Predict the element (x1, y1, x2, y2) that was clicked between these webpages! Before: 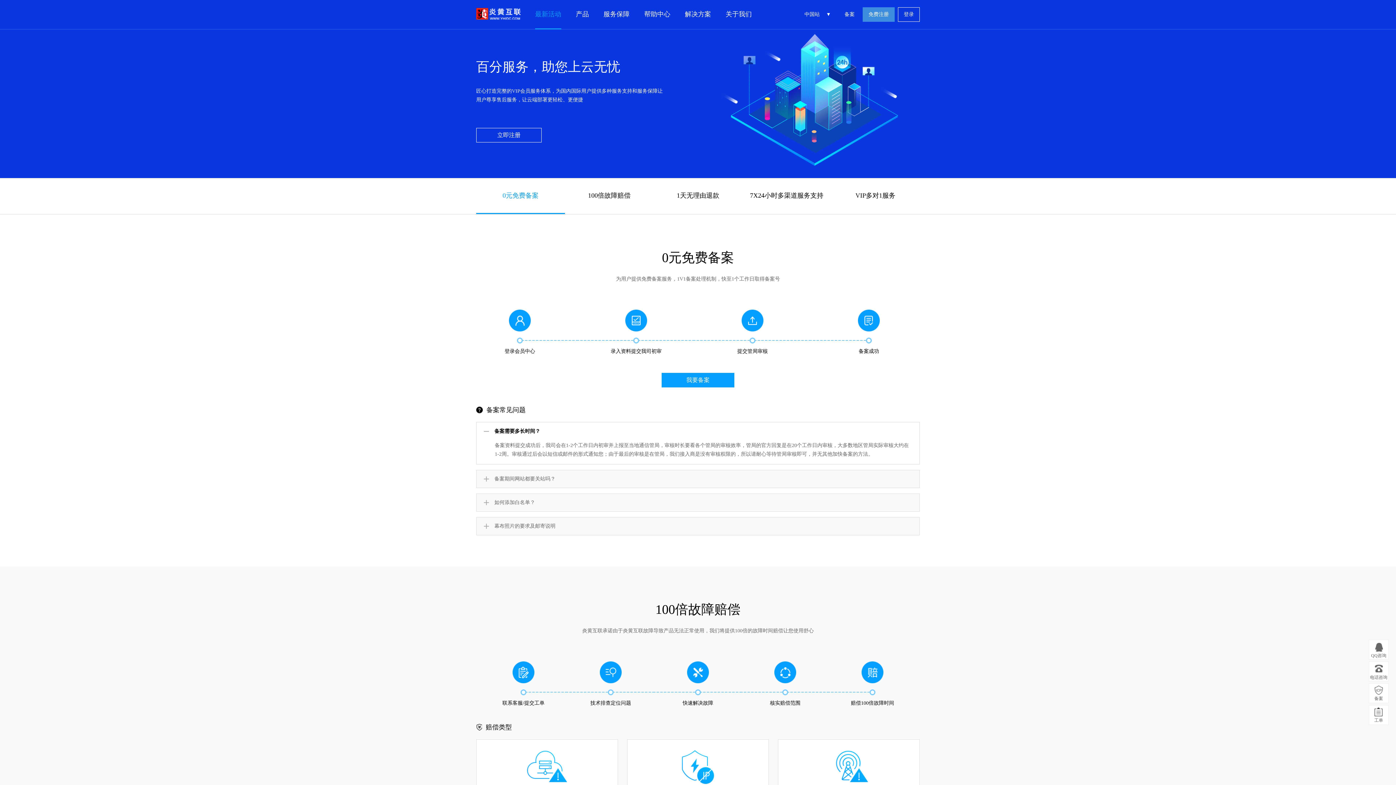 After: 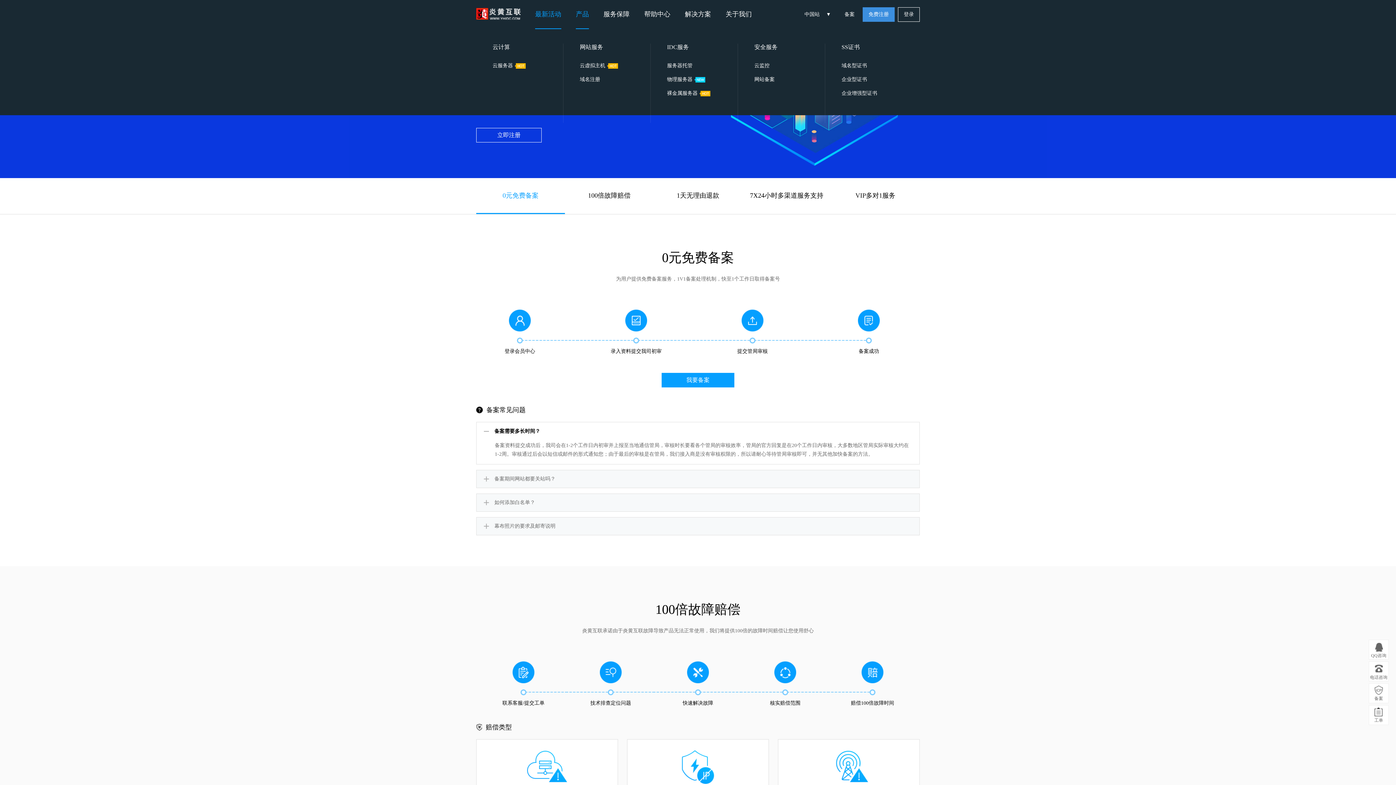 Action: label: 产品 bbox: (568, 0, 596, 29)